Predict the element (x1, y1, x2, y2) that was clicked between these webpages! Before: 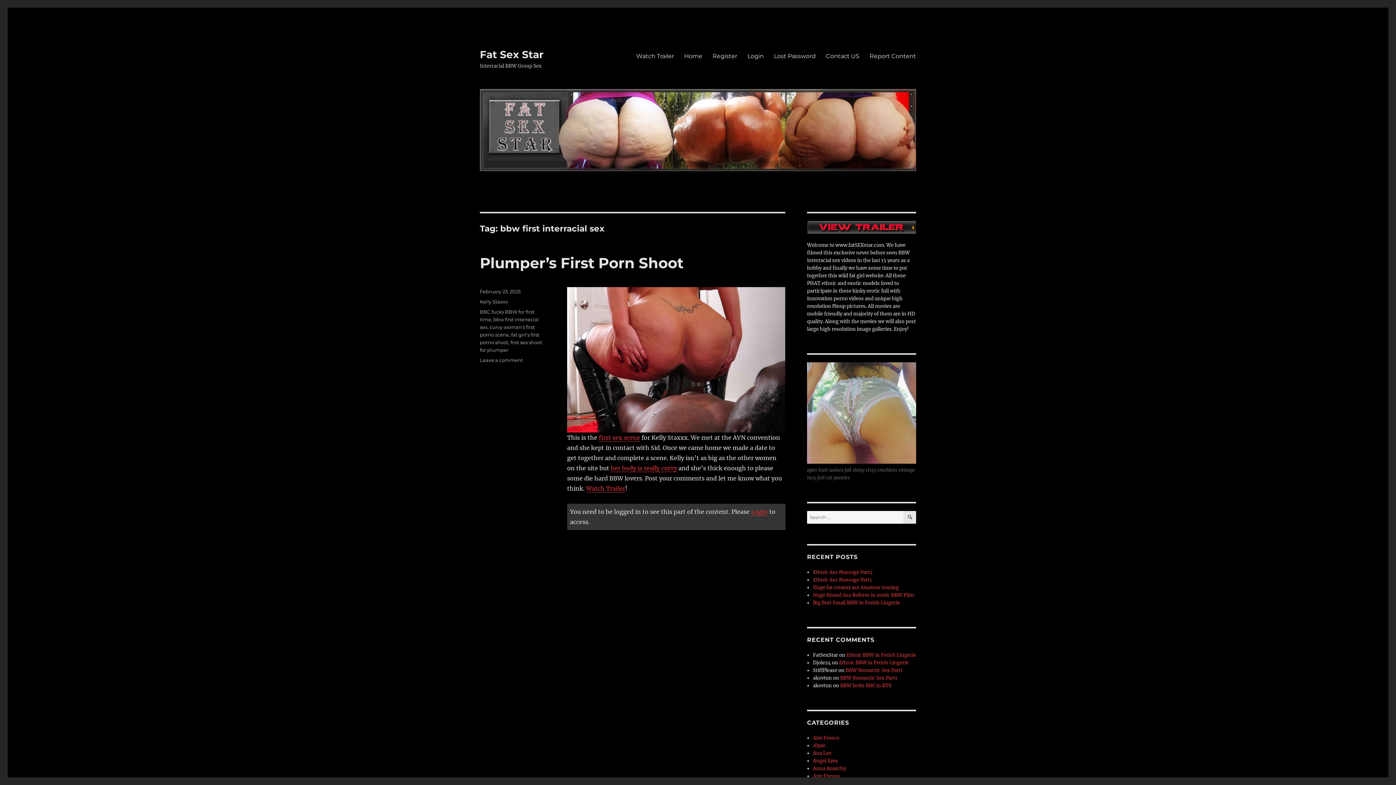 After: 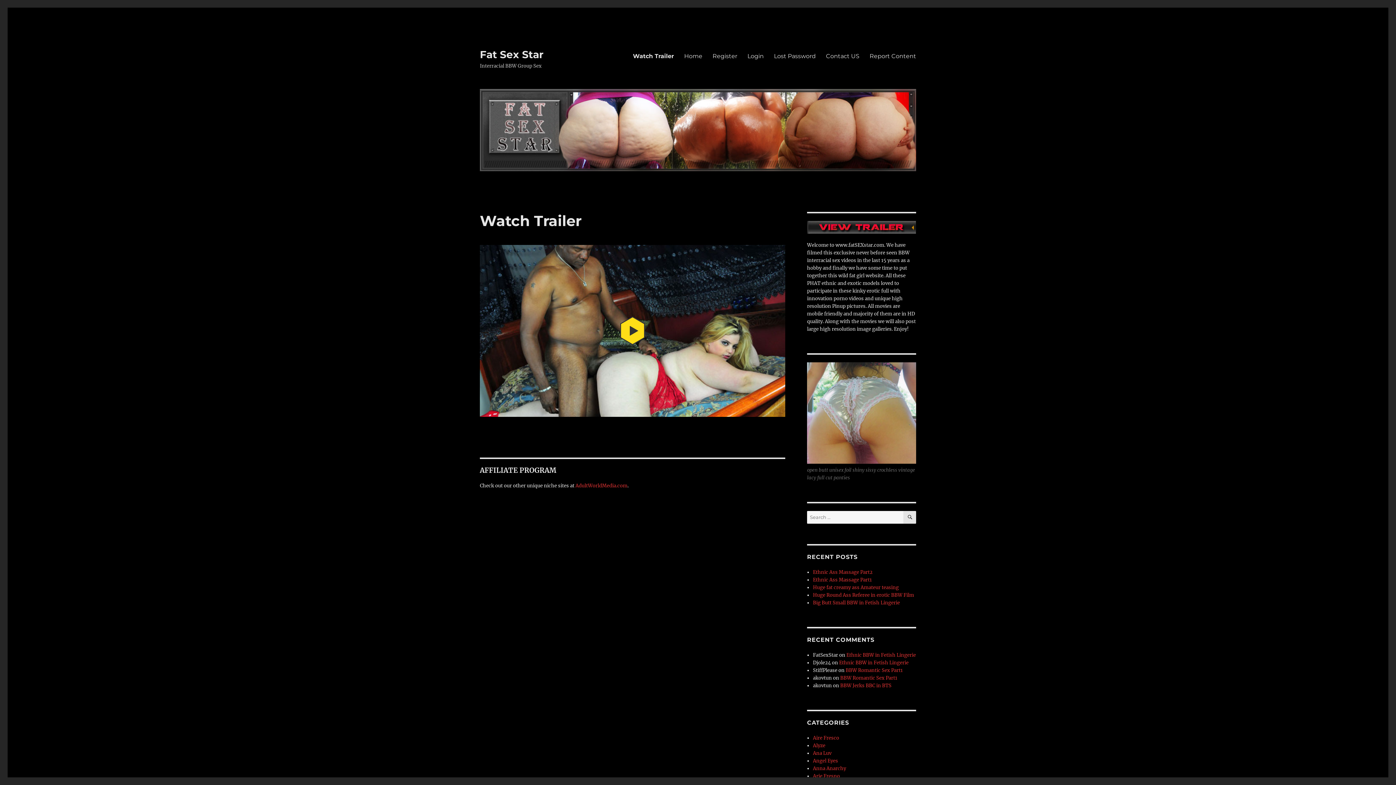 Action: bbox: (807, 224, 916, 230)